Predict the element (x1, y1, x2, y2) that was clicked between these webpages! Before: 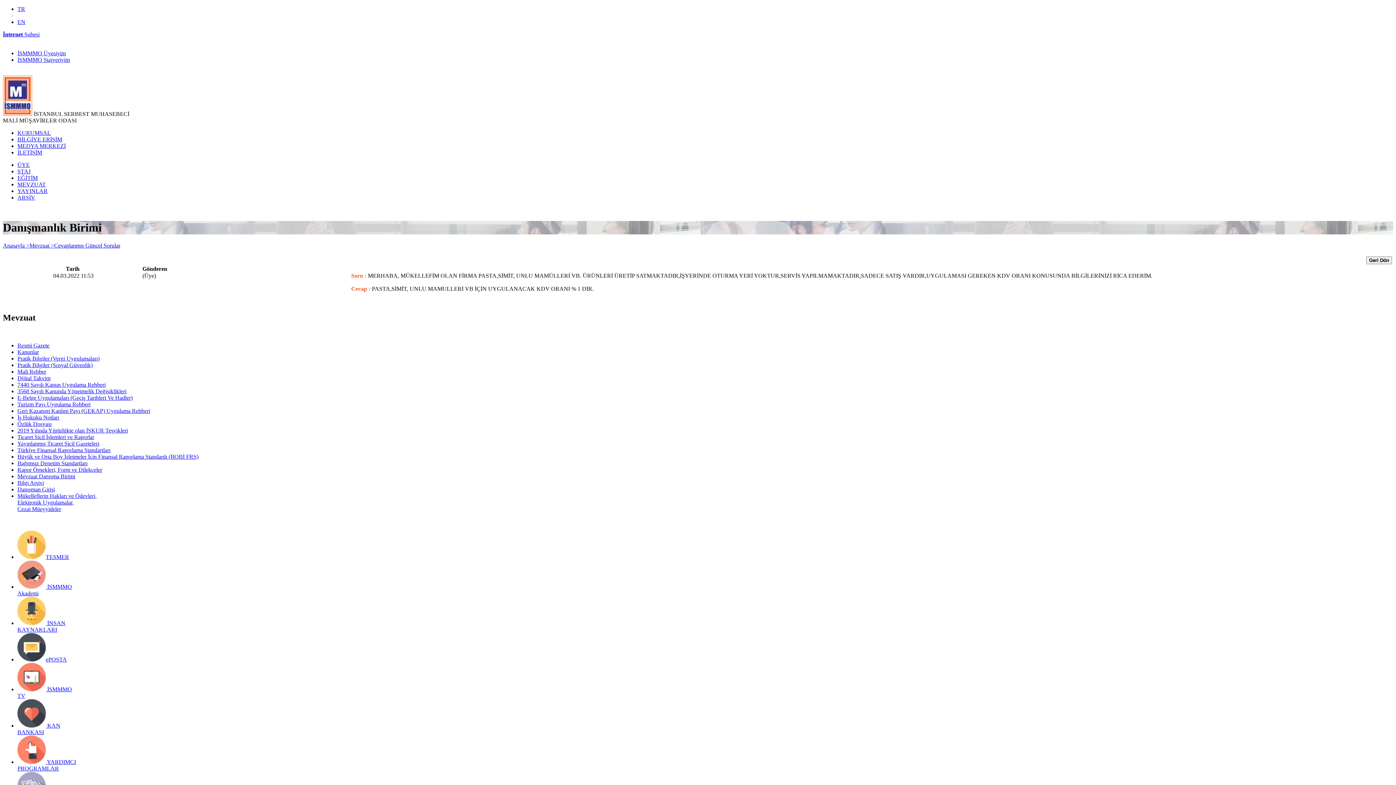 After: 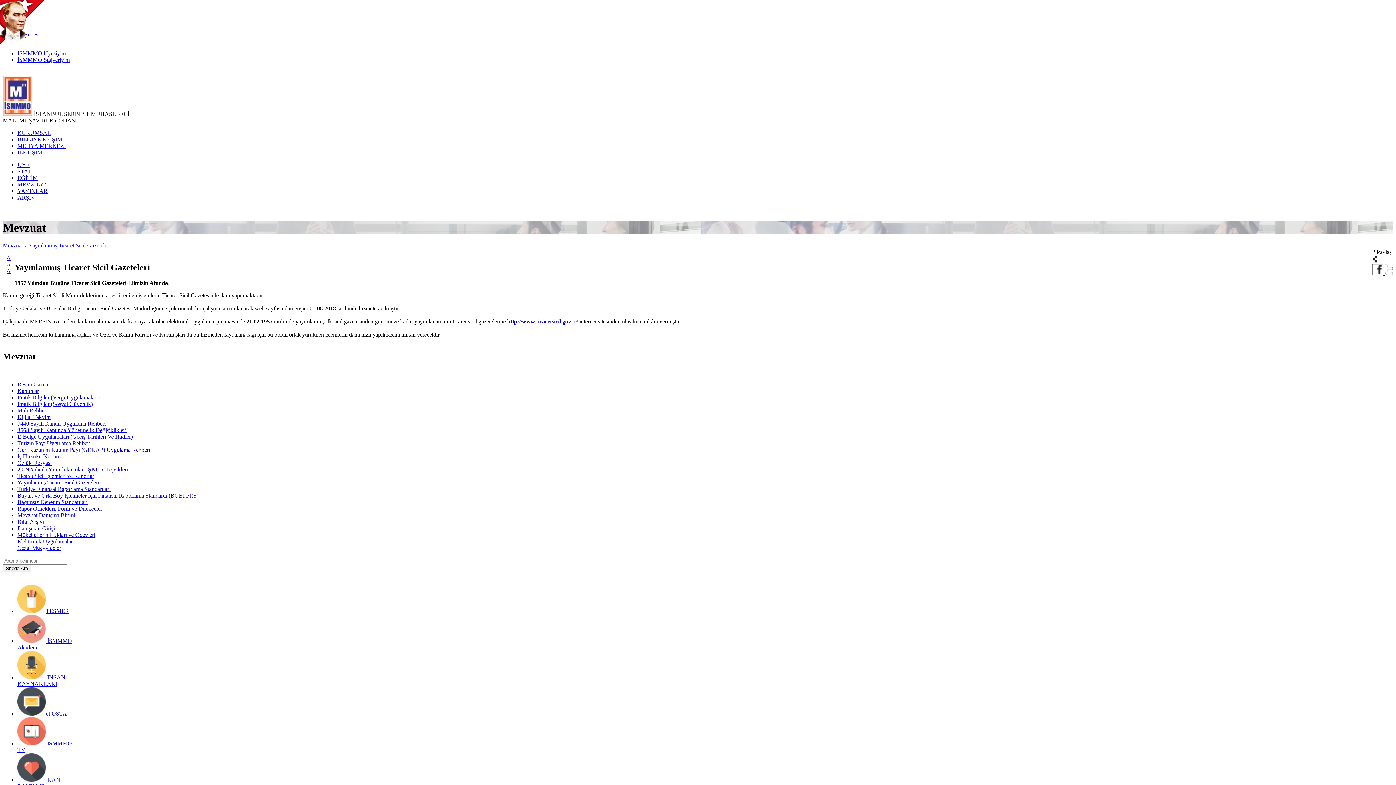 Action: label: Yayınlanmış Ticaret Sicil Gazeteleri bbox: (17, 440, 99, 446)